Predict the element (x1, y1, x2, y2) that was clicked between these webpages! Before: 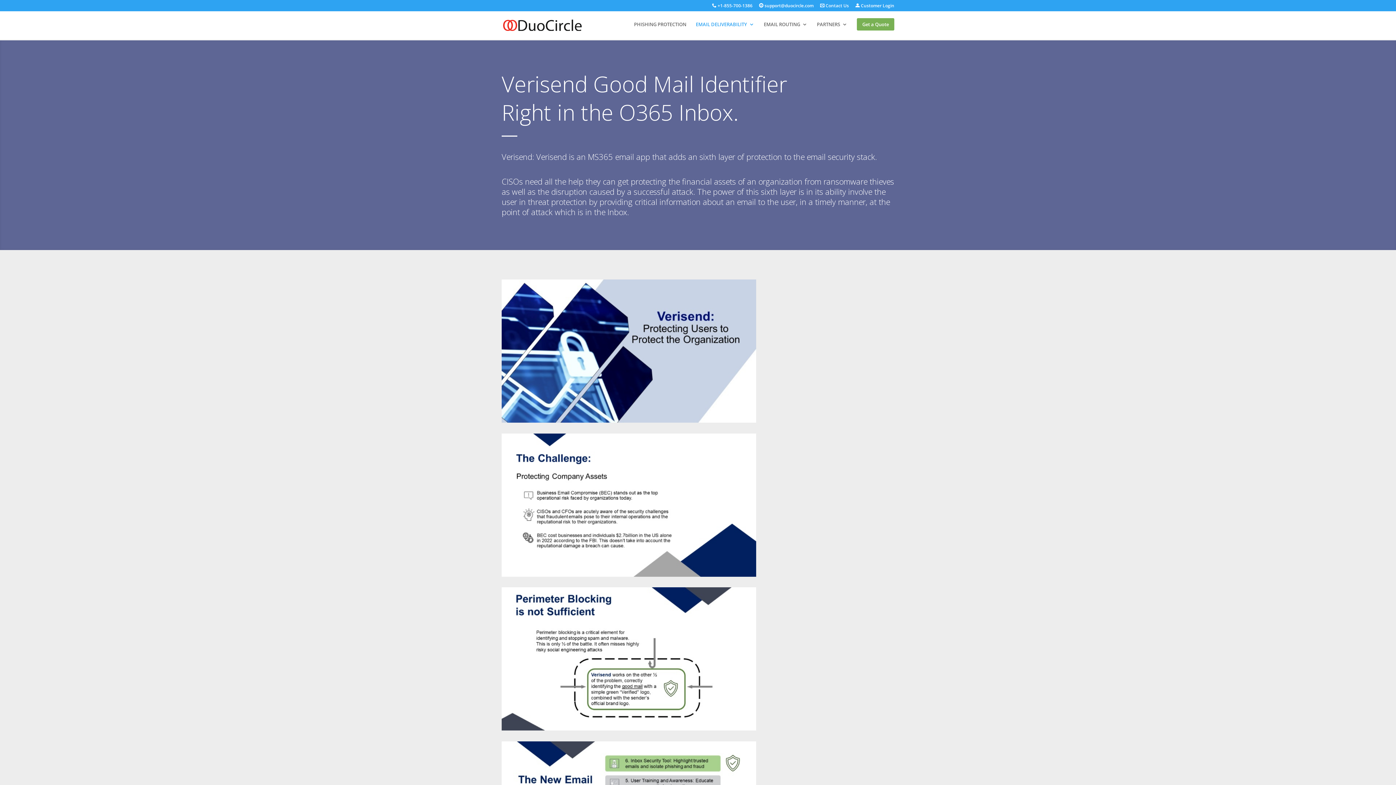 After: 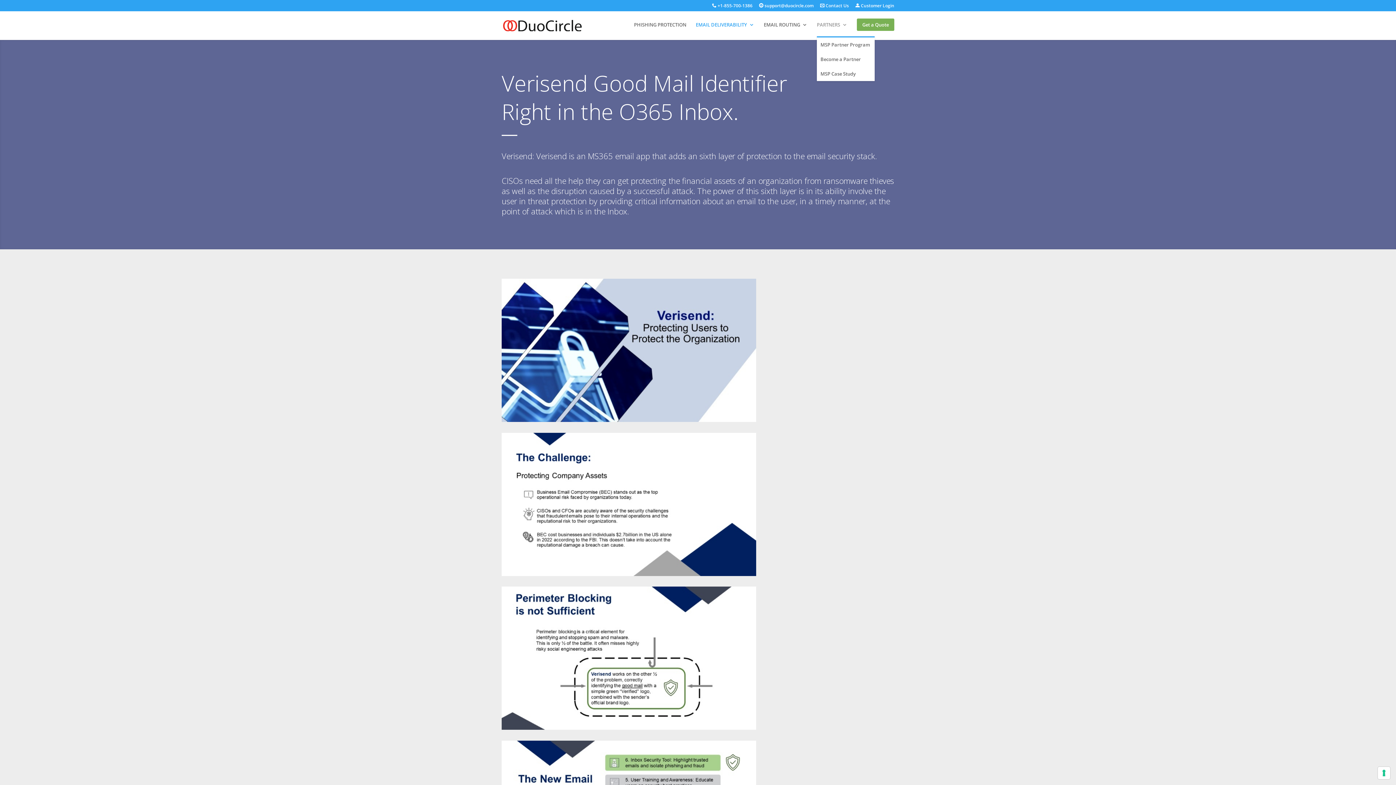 Action: label: PARTNERS bbox: (817, 21, 847, 35)